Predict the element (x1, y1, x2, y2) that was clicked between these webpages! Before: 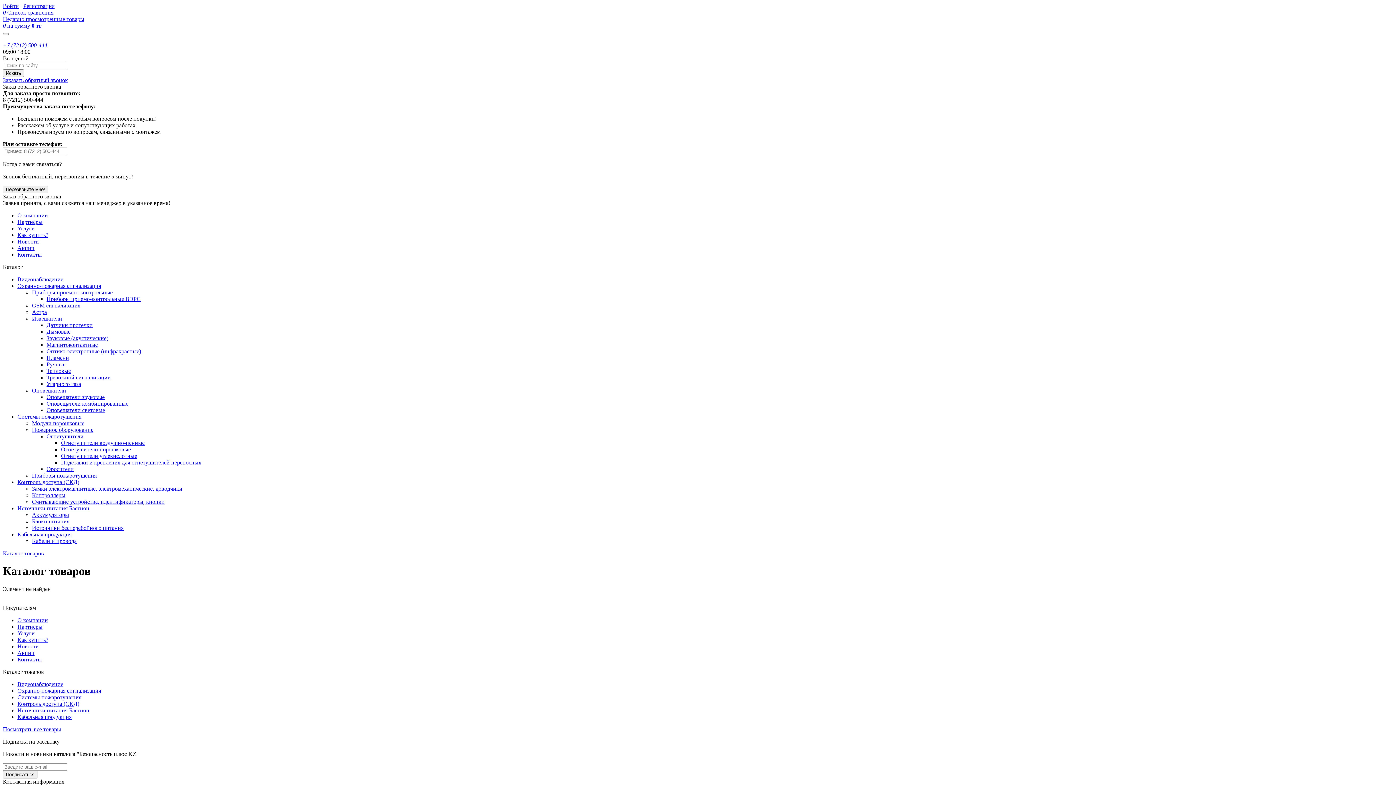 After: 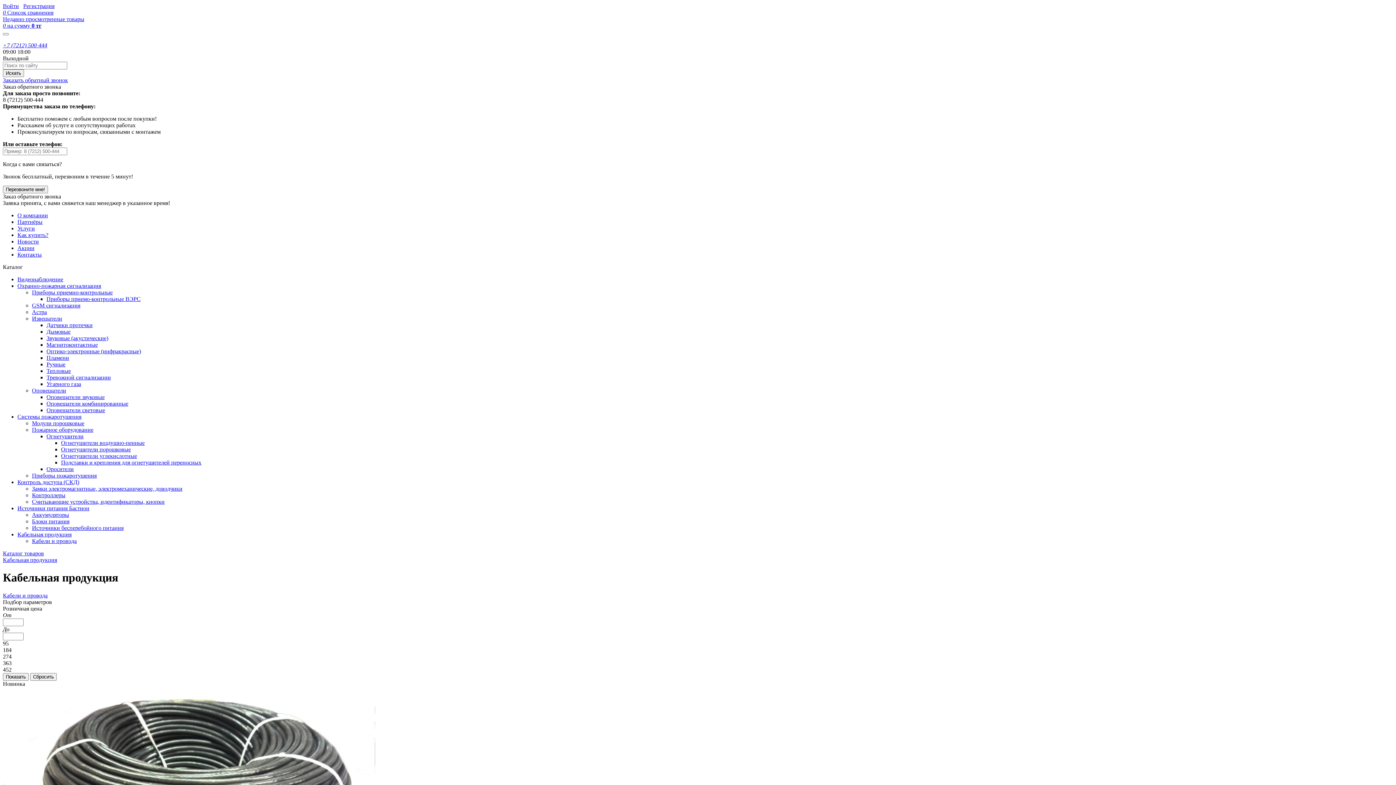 Action: label: Кабельная продукция bbox: (17, 714, 71, 720)